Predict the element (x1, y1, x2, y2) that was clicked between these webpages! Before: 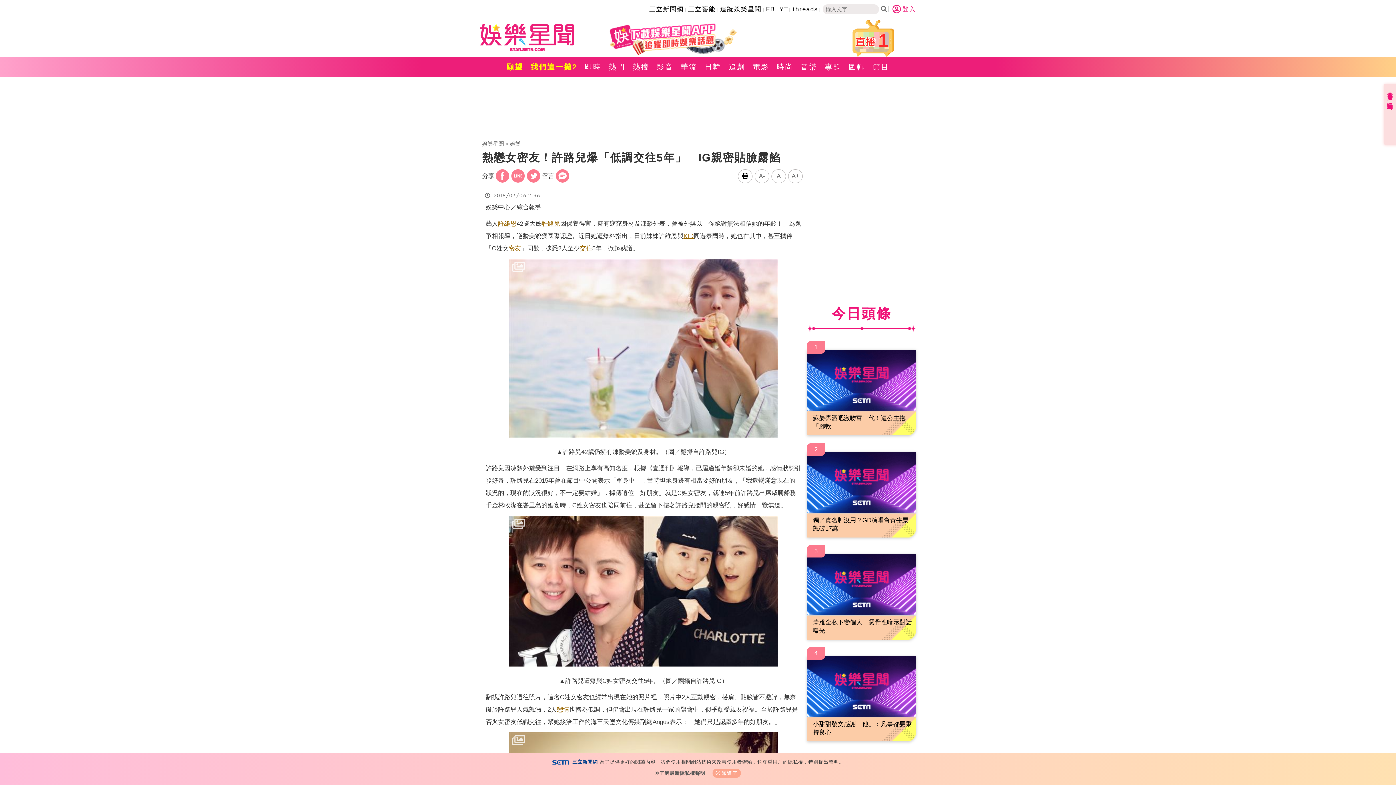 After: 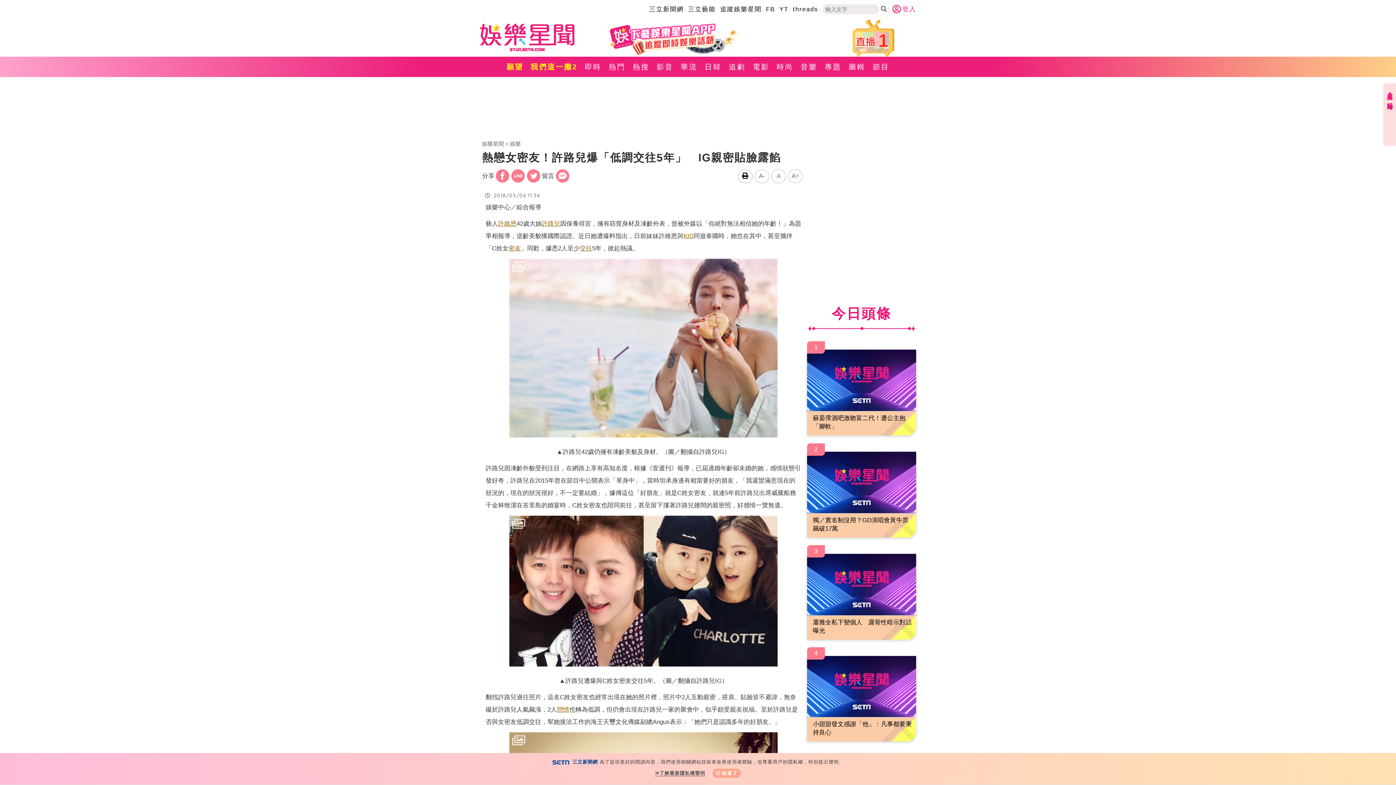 Action: bbox: (555, 169, 569, 183)